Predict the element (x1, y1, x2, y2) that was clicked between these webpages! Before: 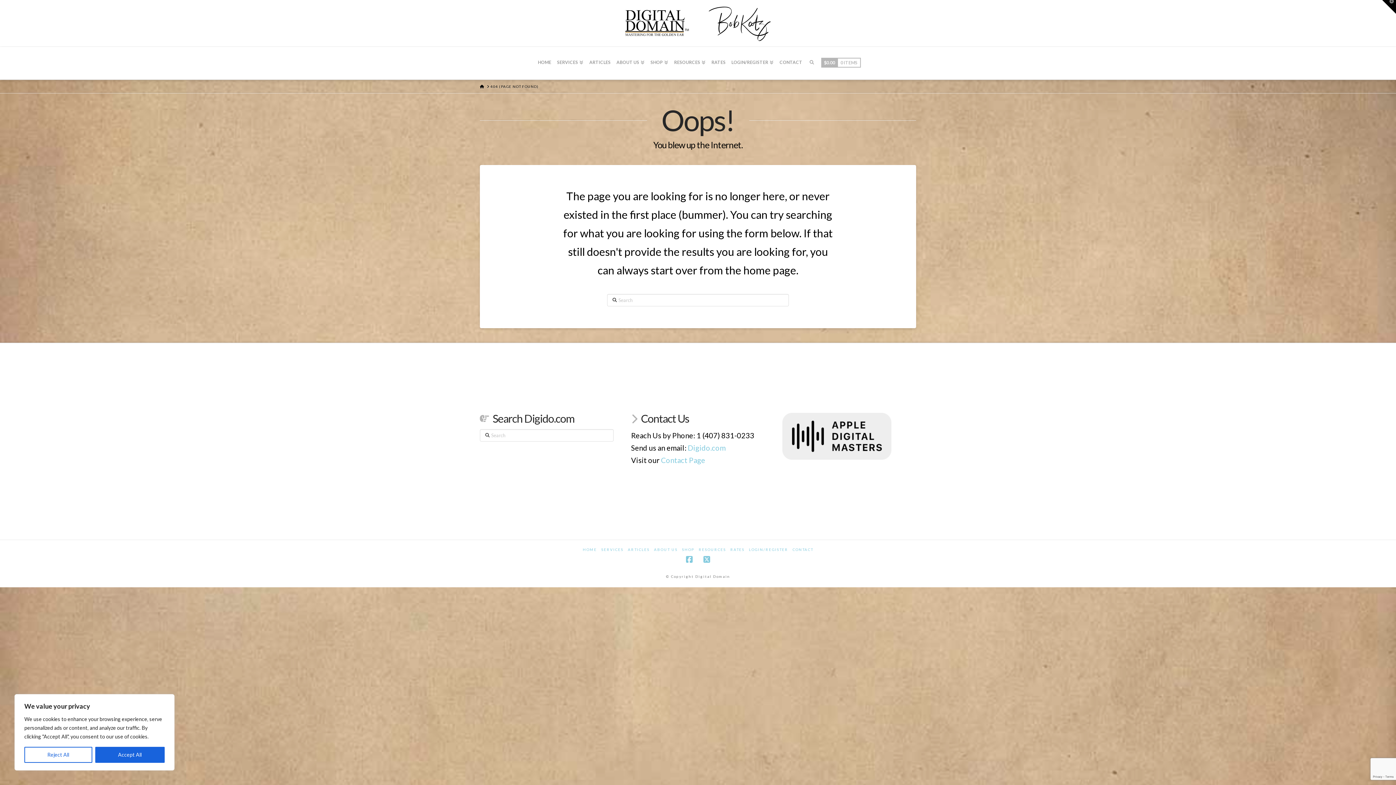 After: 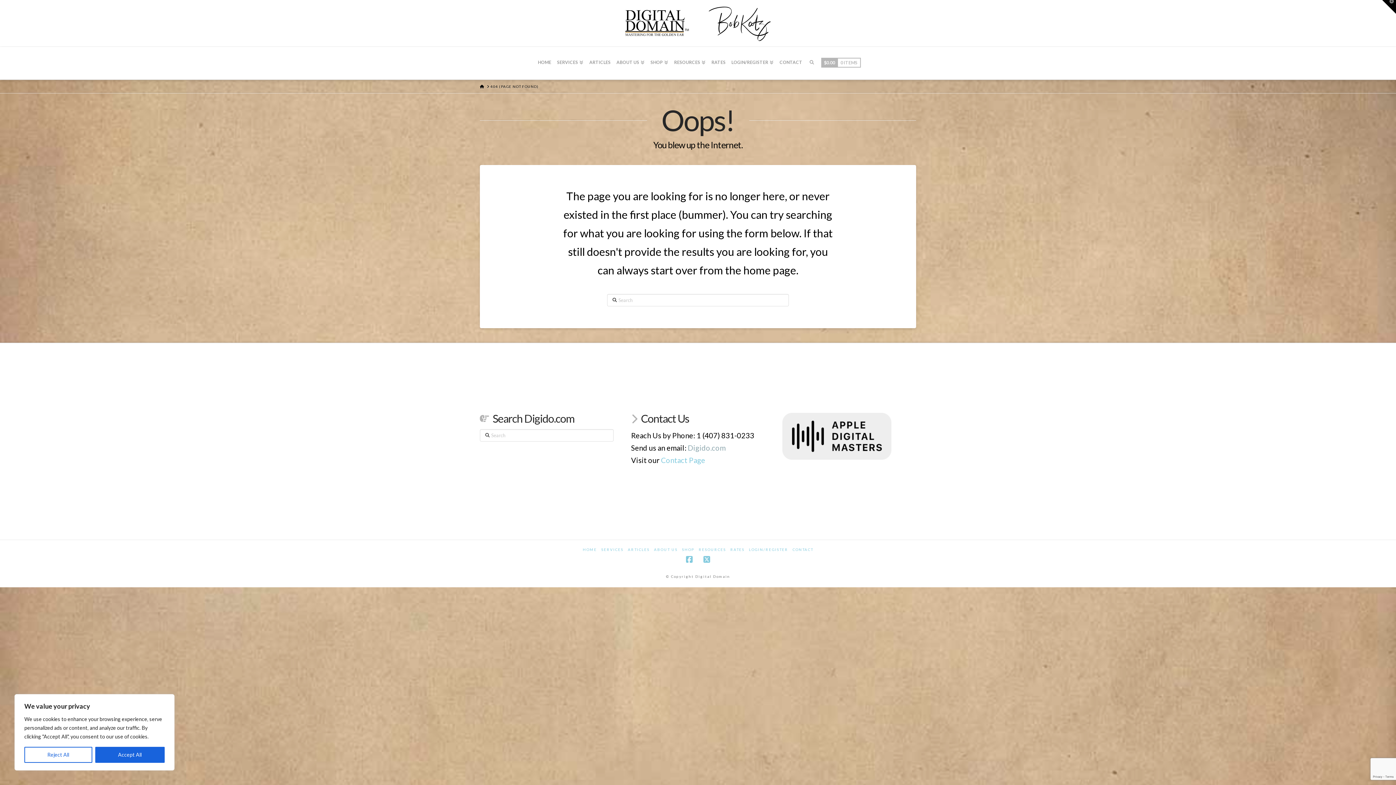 Action: bbox: (687, 443, 725, 452) label: Digido.com